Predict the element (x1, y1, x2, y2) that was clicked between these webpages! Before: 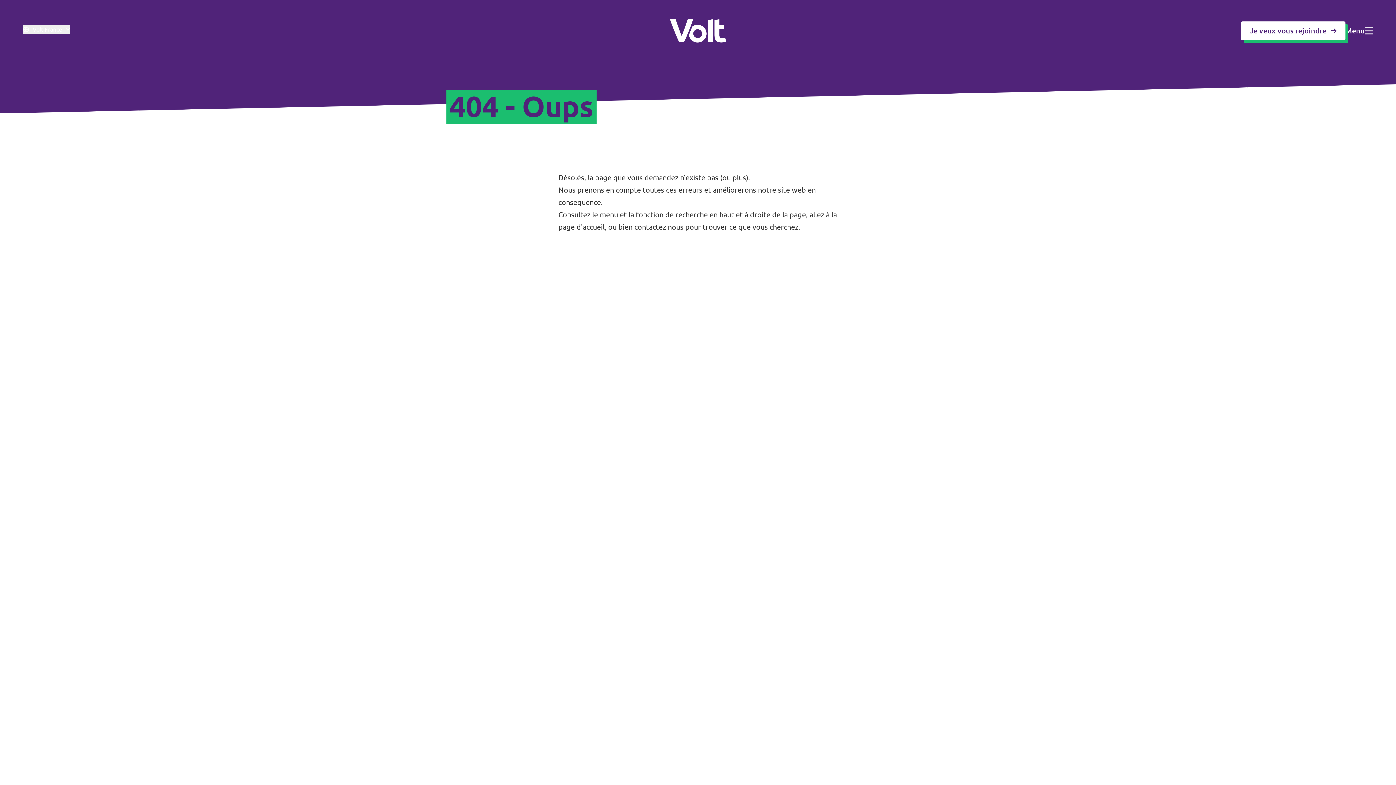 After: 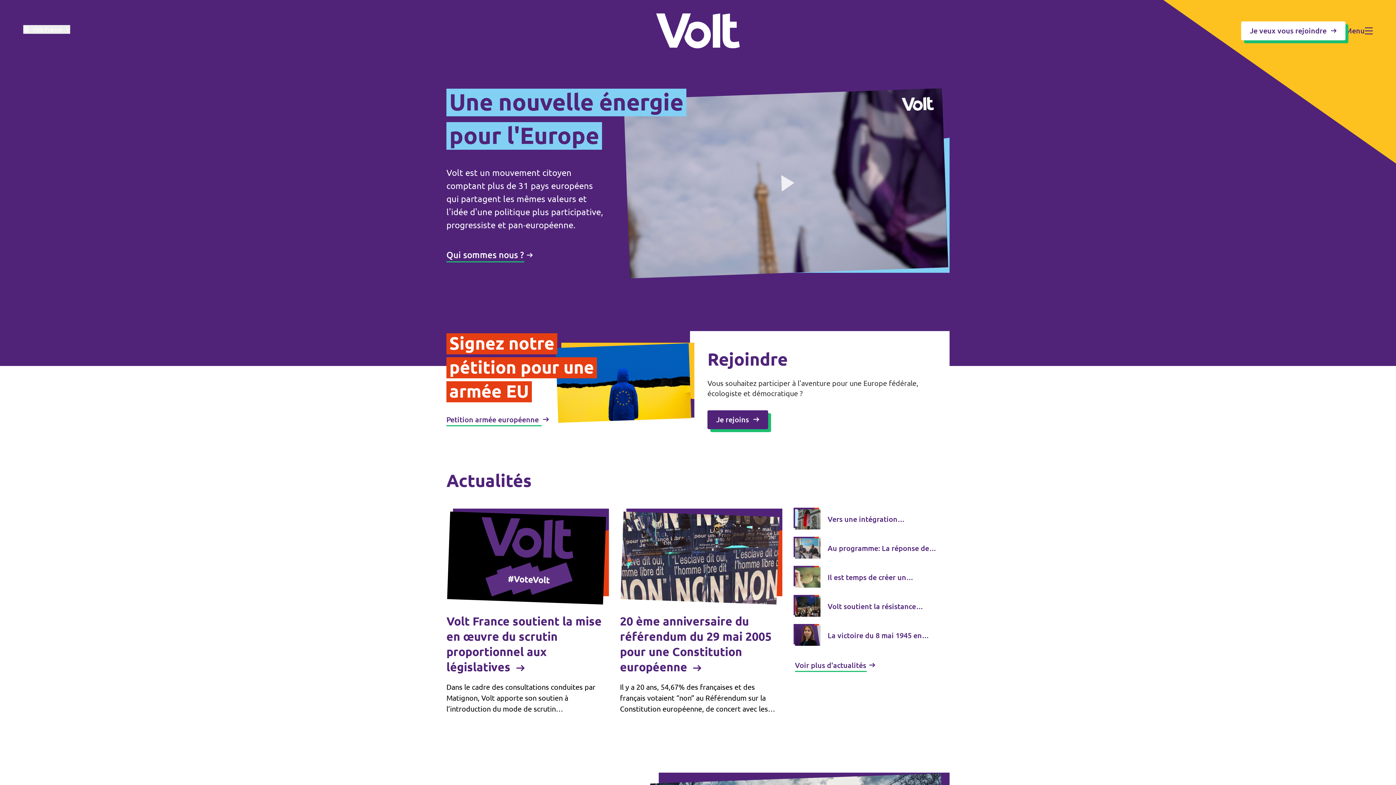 Action: label: page d'accueil bbox: (558, 222, 604, 231)